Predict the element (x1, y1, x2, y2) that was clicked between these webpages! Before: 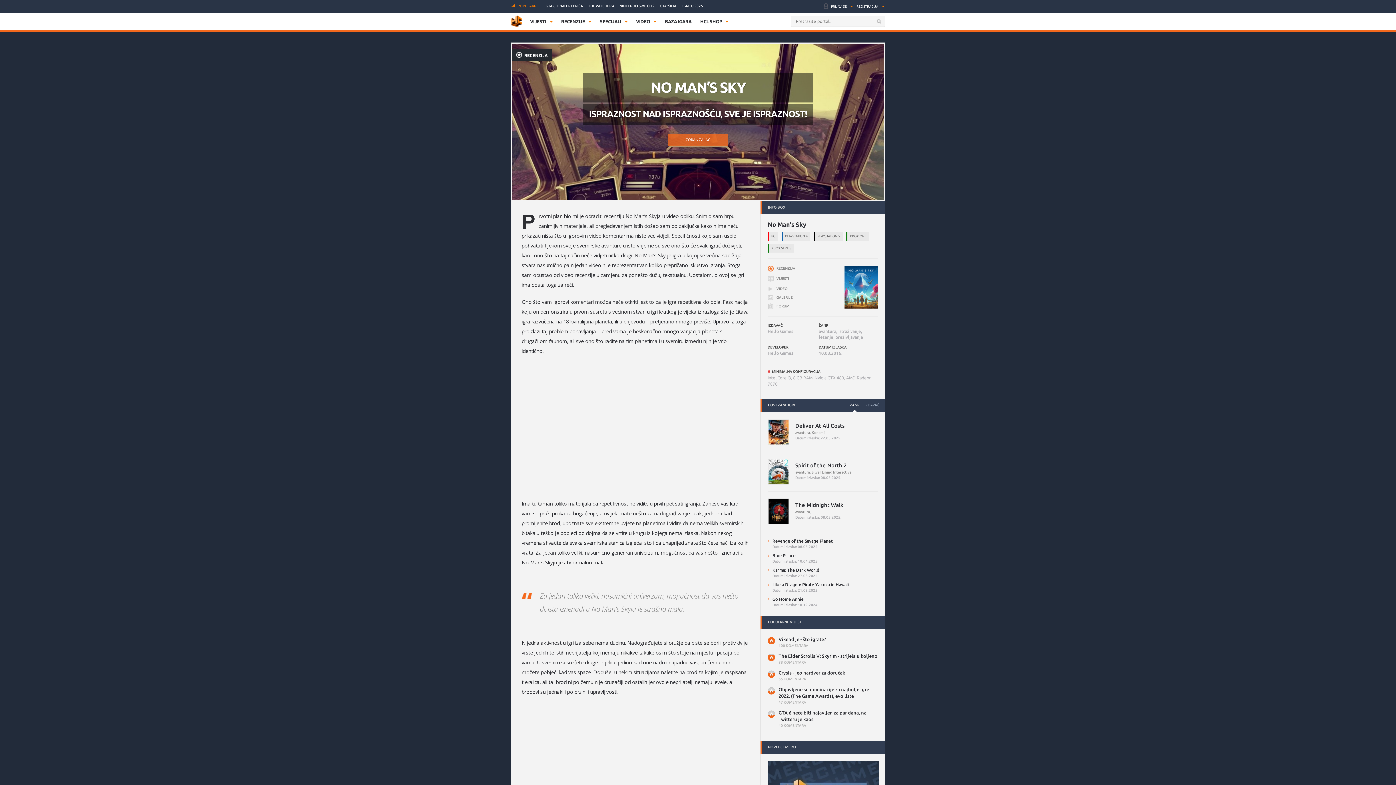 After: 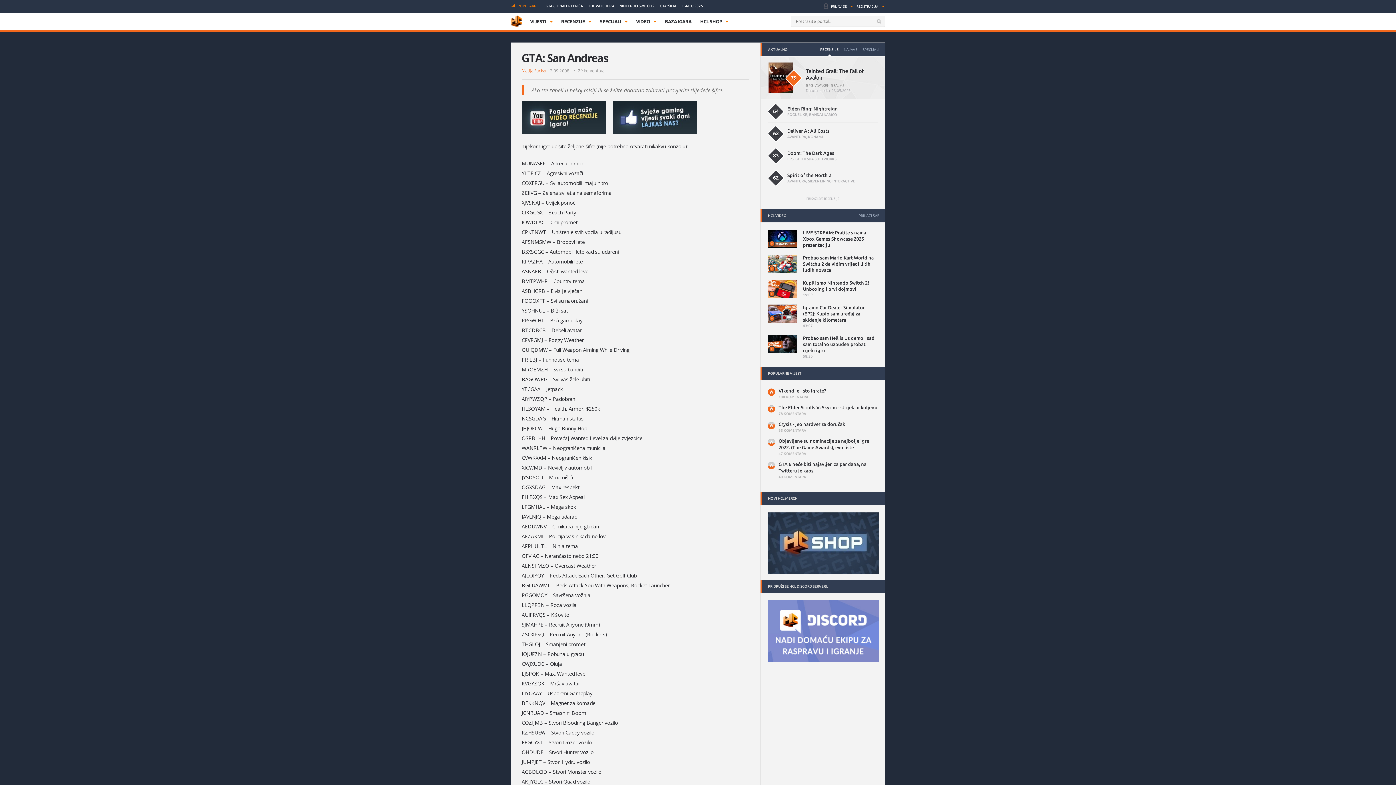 Action: label: GTA: ŠIFRE bbox: (660, 4, 677, 8)